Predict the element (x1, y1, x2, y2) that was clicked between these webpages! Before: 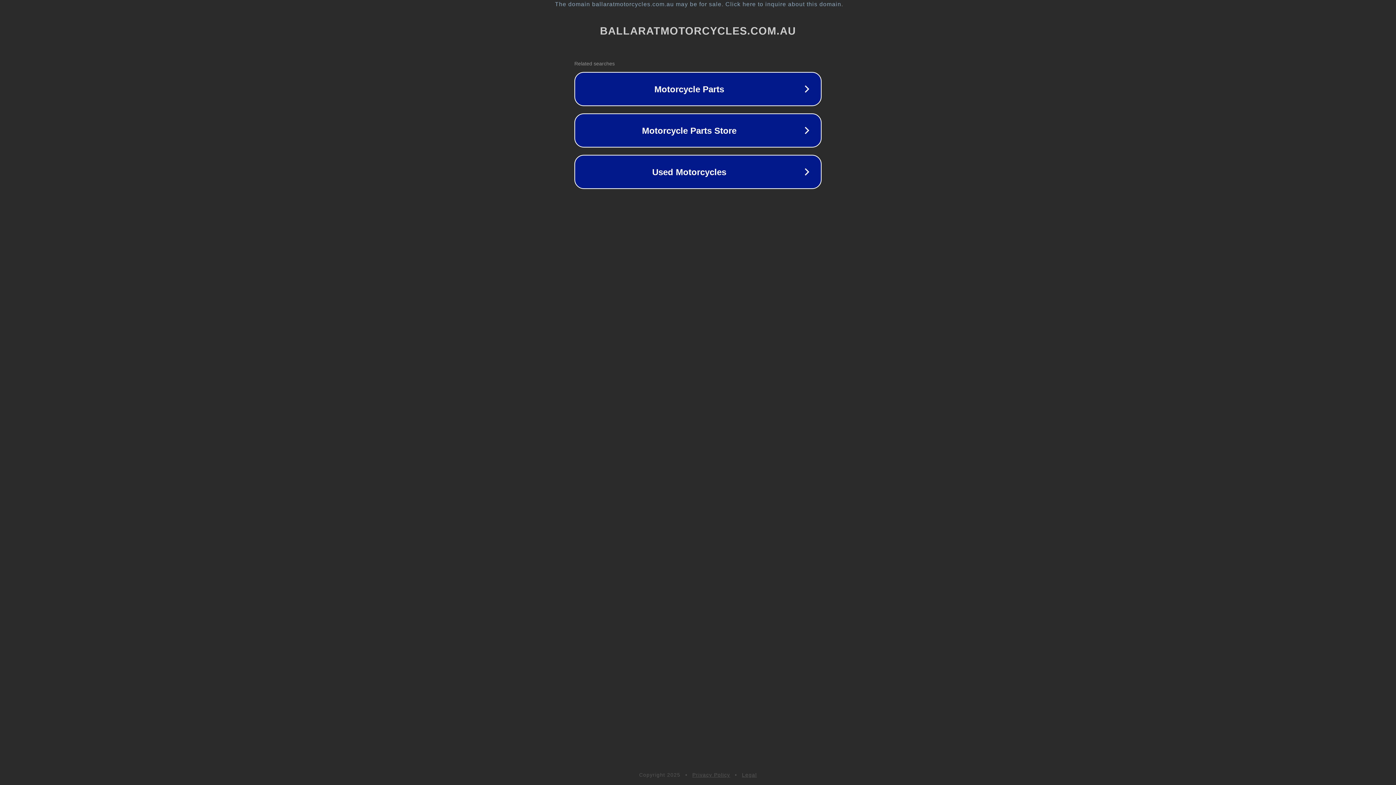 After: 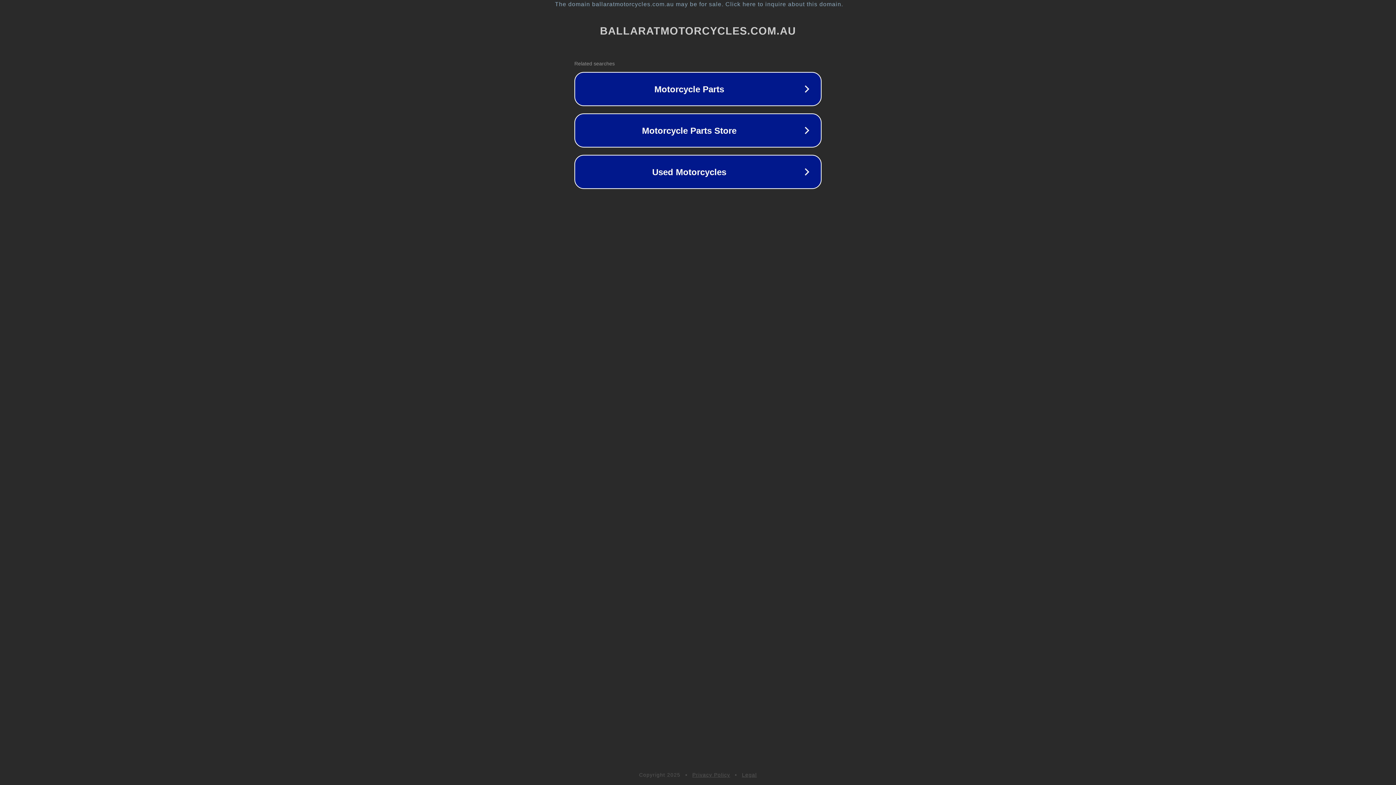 Action: bbox: (692, 772, 730, 778) label: Privacy Policy